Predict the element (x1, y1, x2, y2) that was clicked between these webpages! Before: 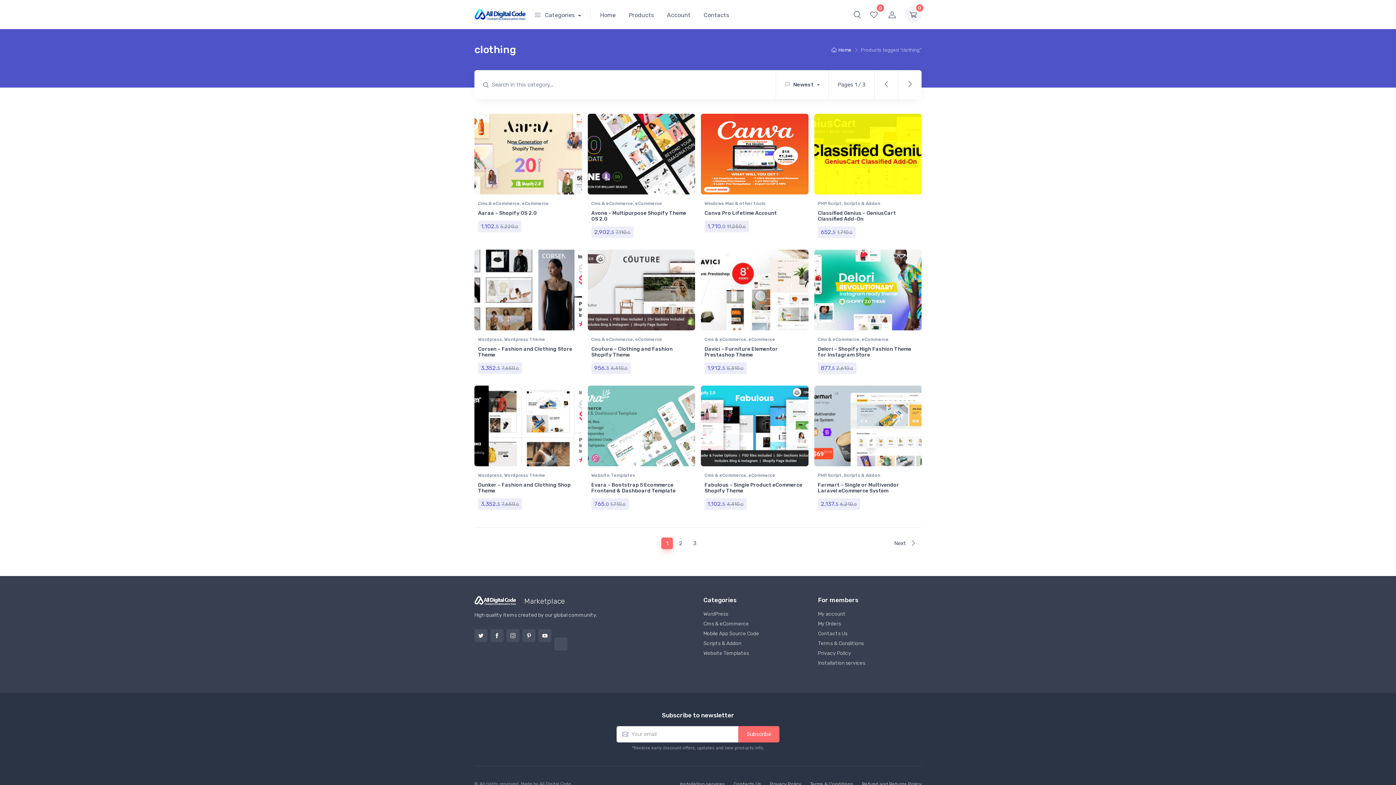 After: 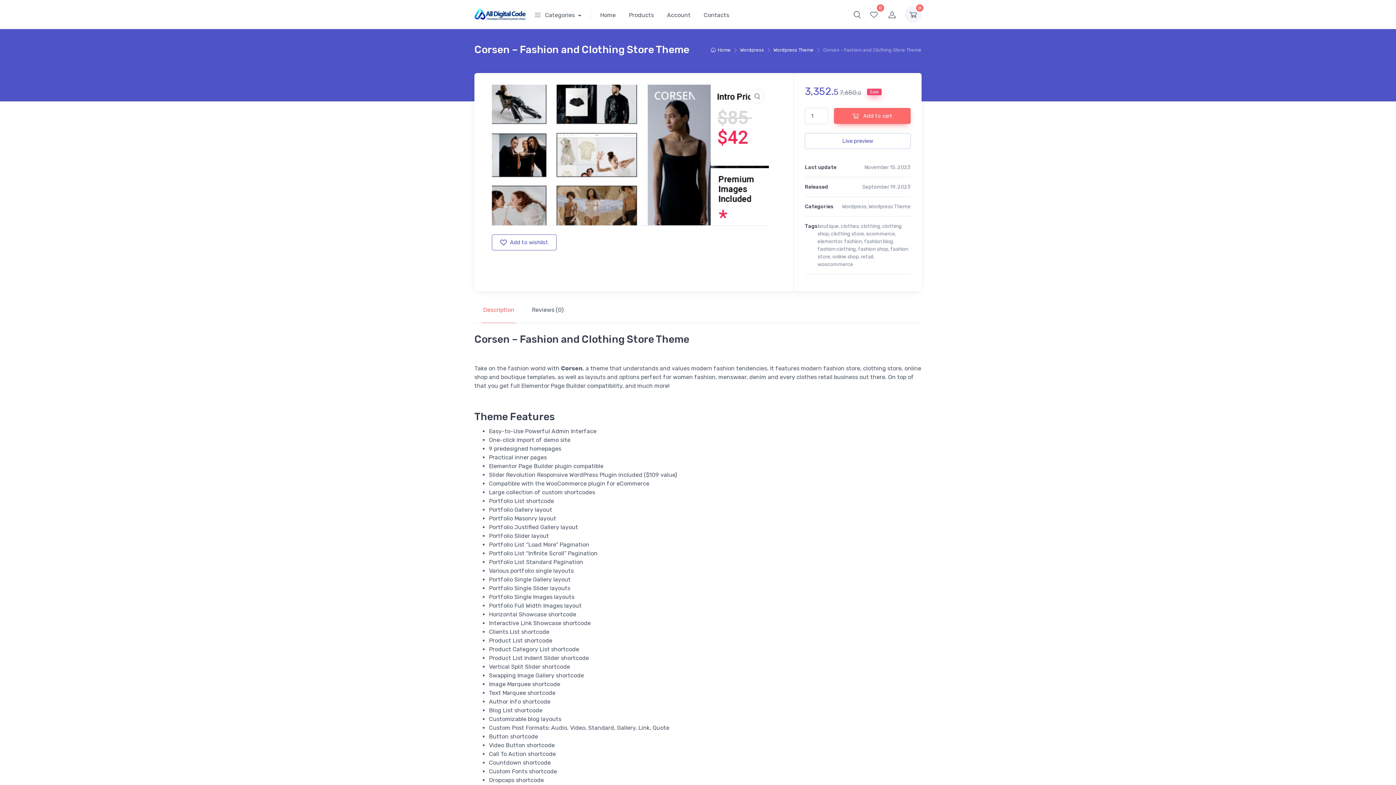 Action: label: Corsen – Fashion and Clothing Store Theme bbox: (478, 346, 572, 358)